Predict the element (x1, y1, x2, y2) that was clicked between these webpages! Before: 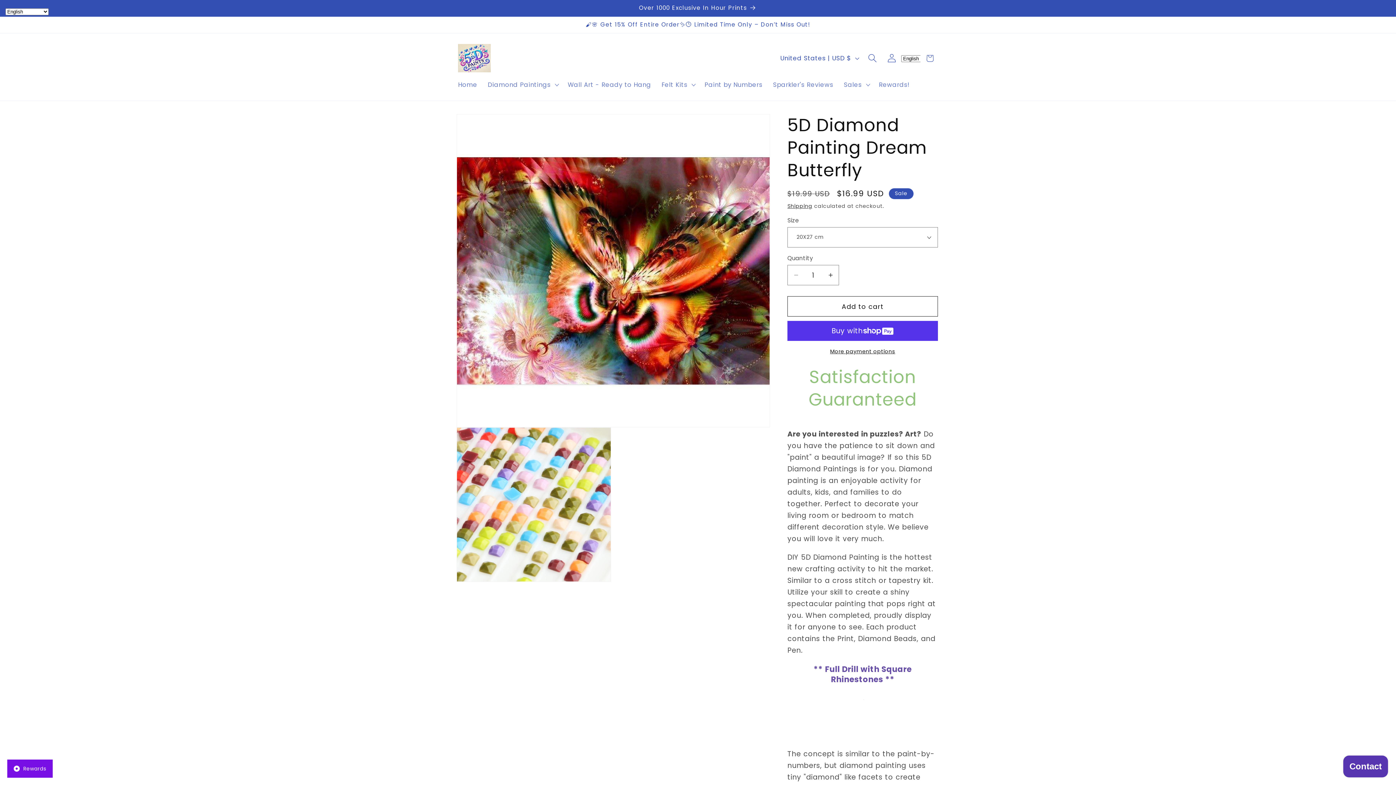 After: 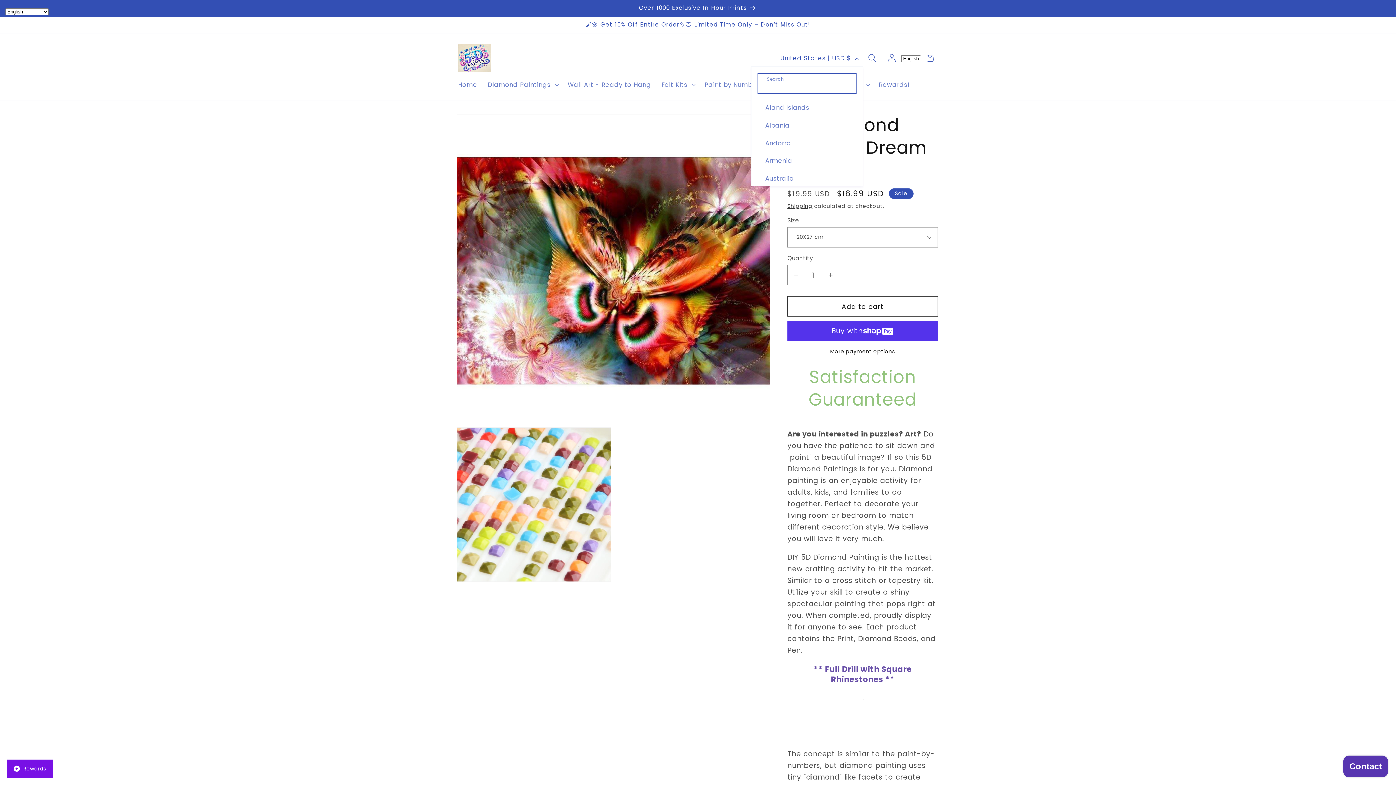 Action: label: United States | USD $ bbox: (775, 50, 863, 66)